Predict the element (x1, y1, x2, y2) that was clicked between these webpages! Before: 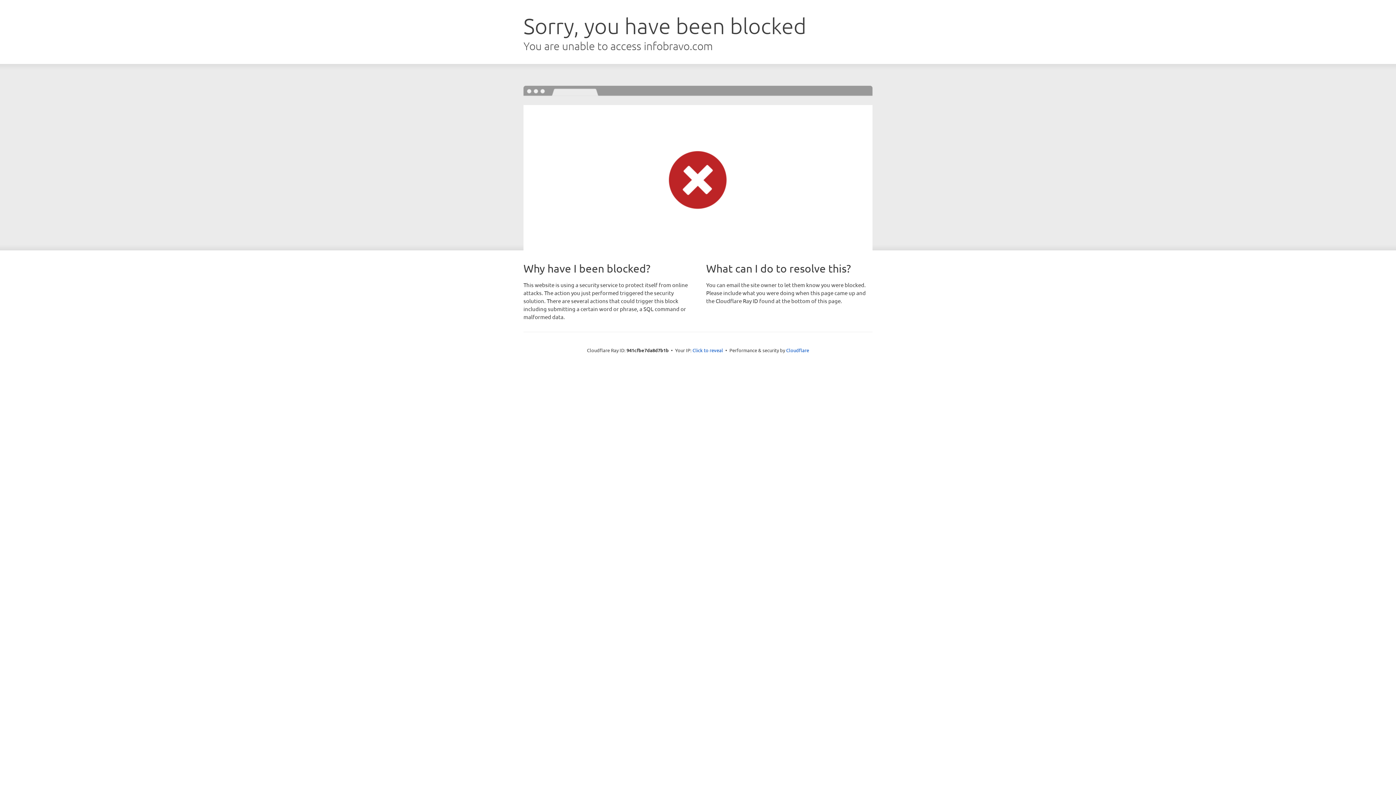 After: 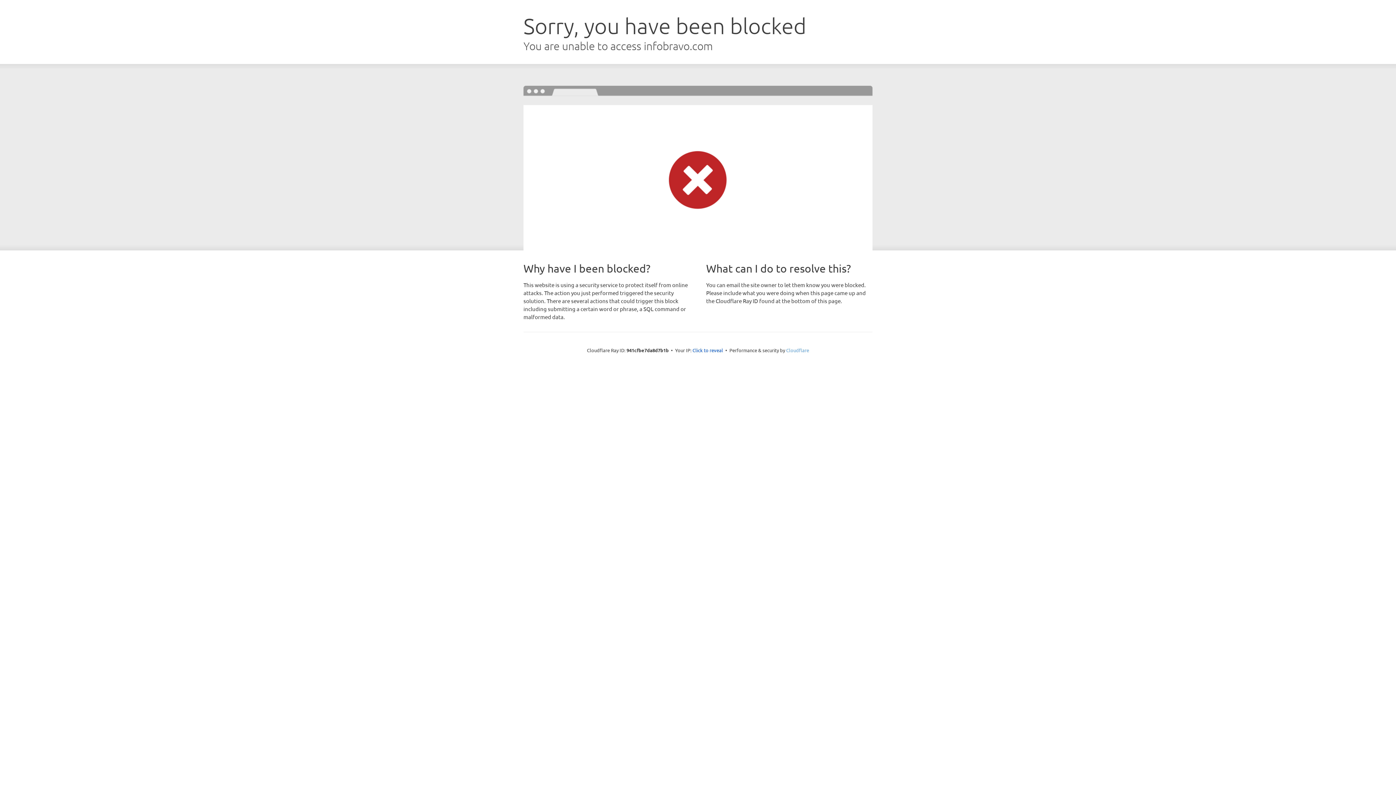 Action: label: Cloudflare bbox: (786, 347, 809, 353)